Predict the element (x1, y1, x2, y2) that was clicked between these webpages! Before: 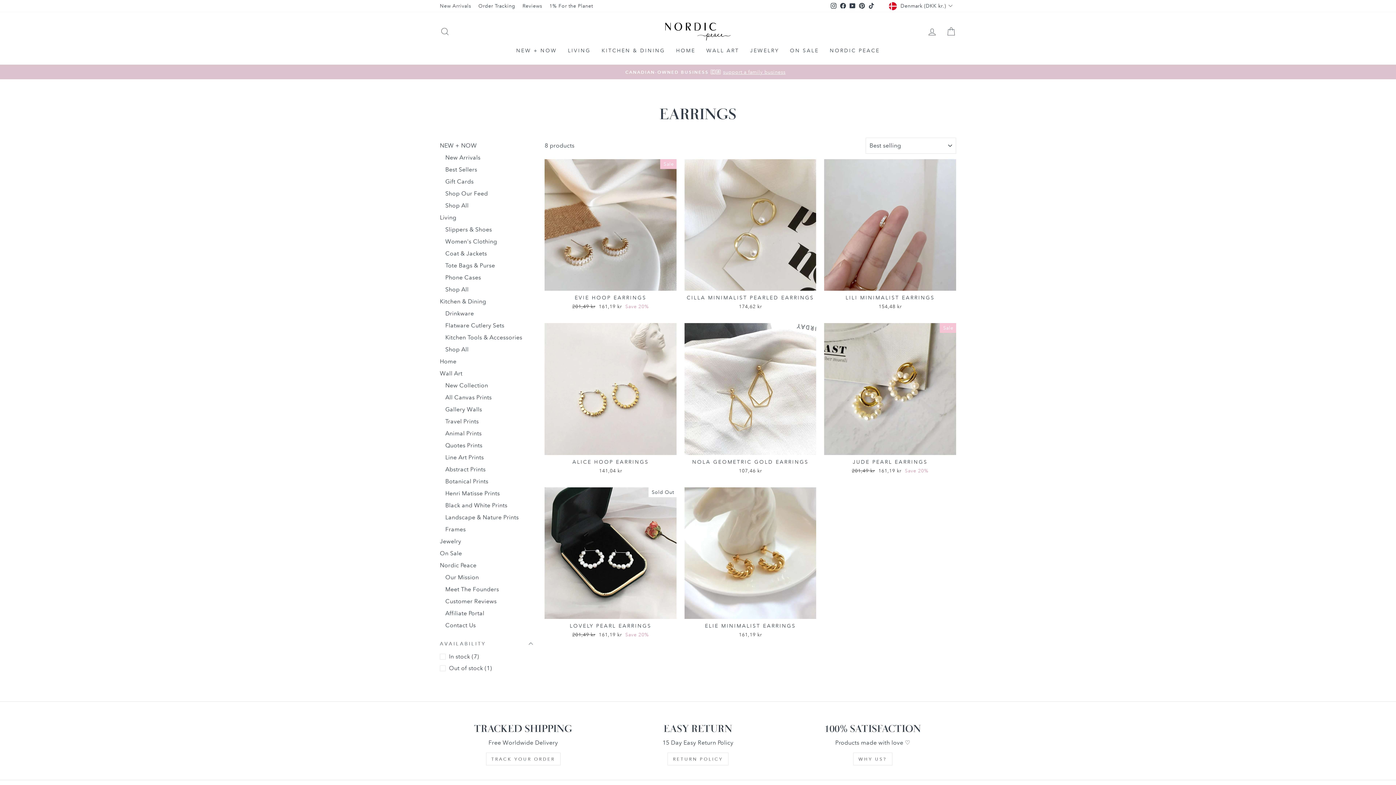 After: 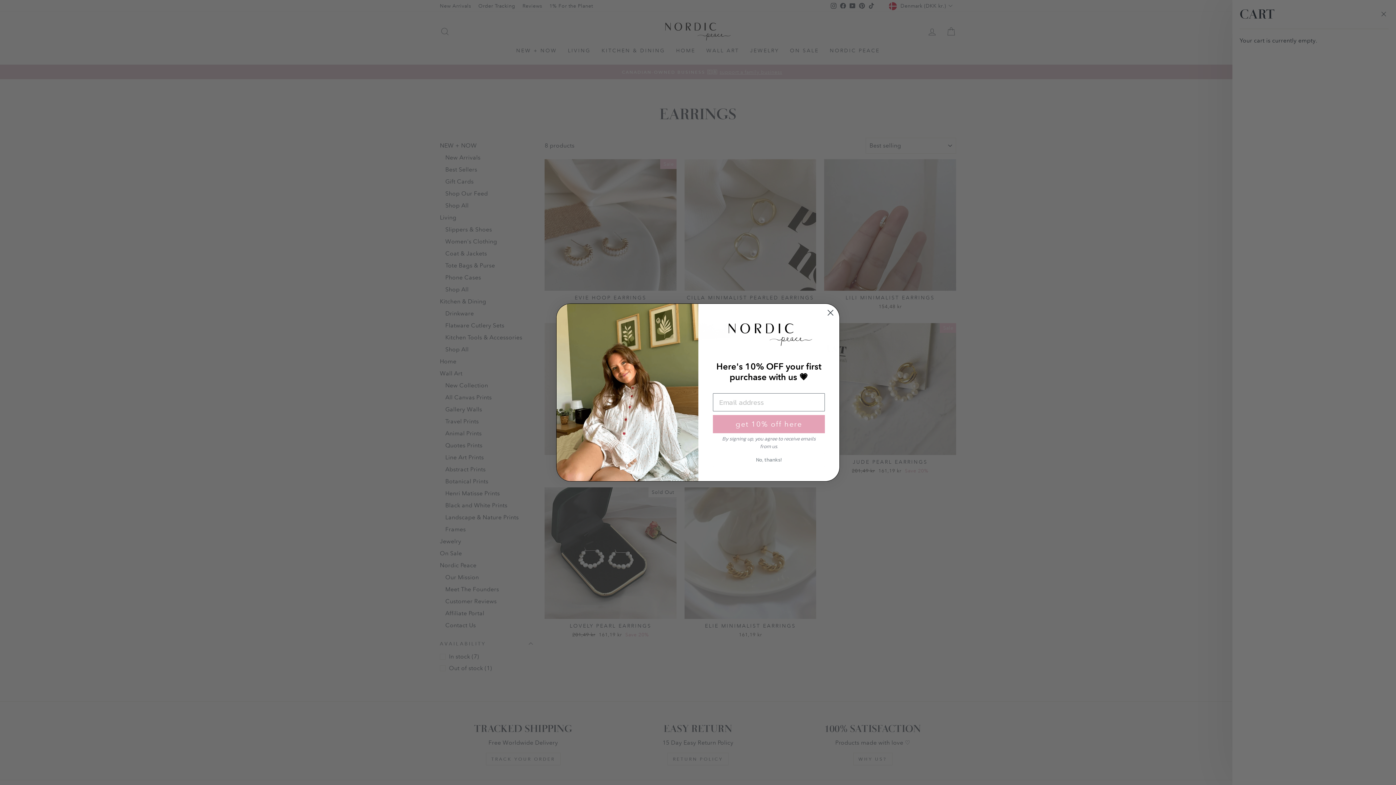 Action: label: CART bbox: (941, 23, 960, 39)